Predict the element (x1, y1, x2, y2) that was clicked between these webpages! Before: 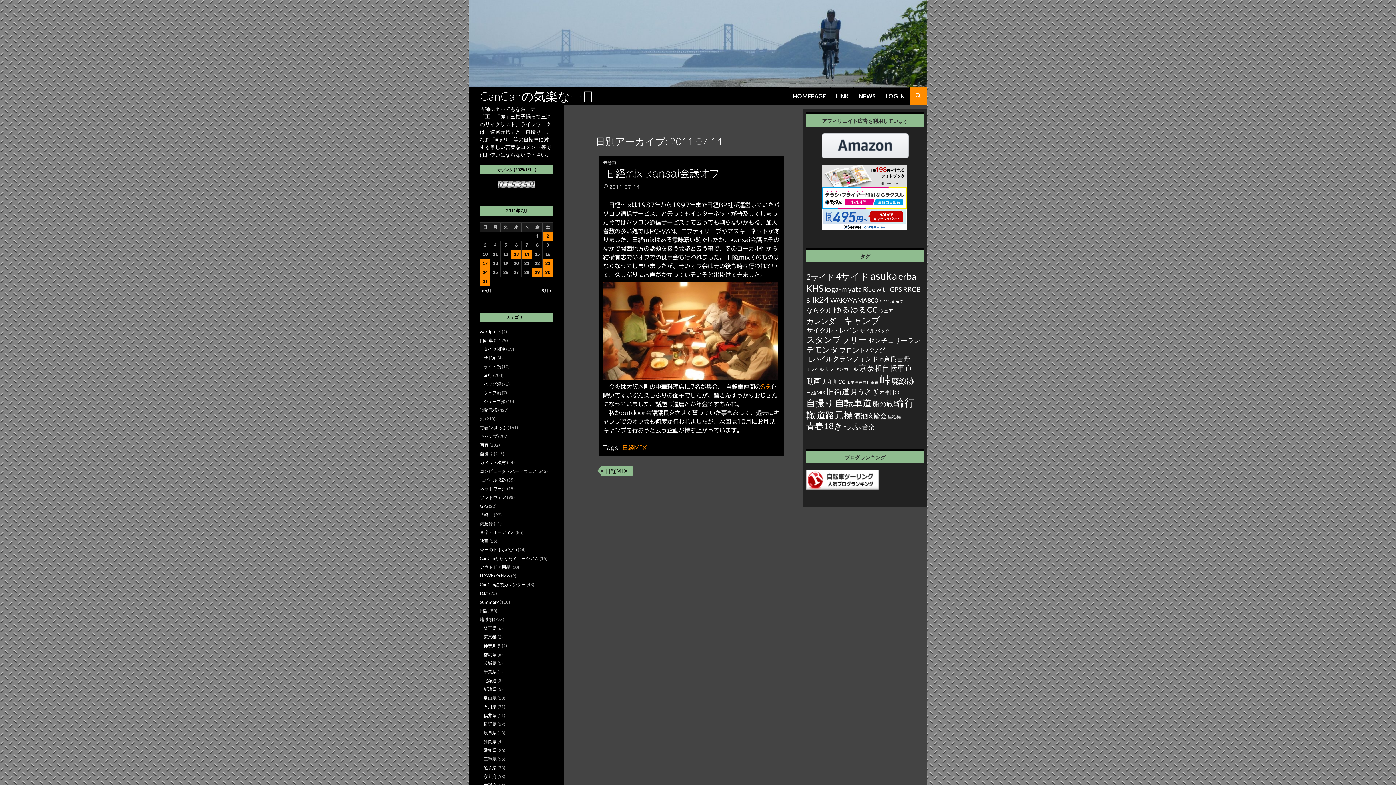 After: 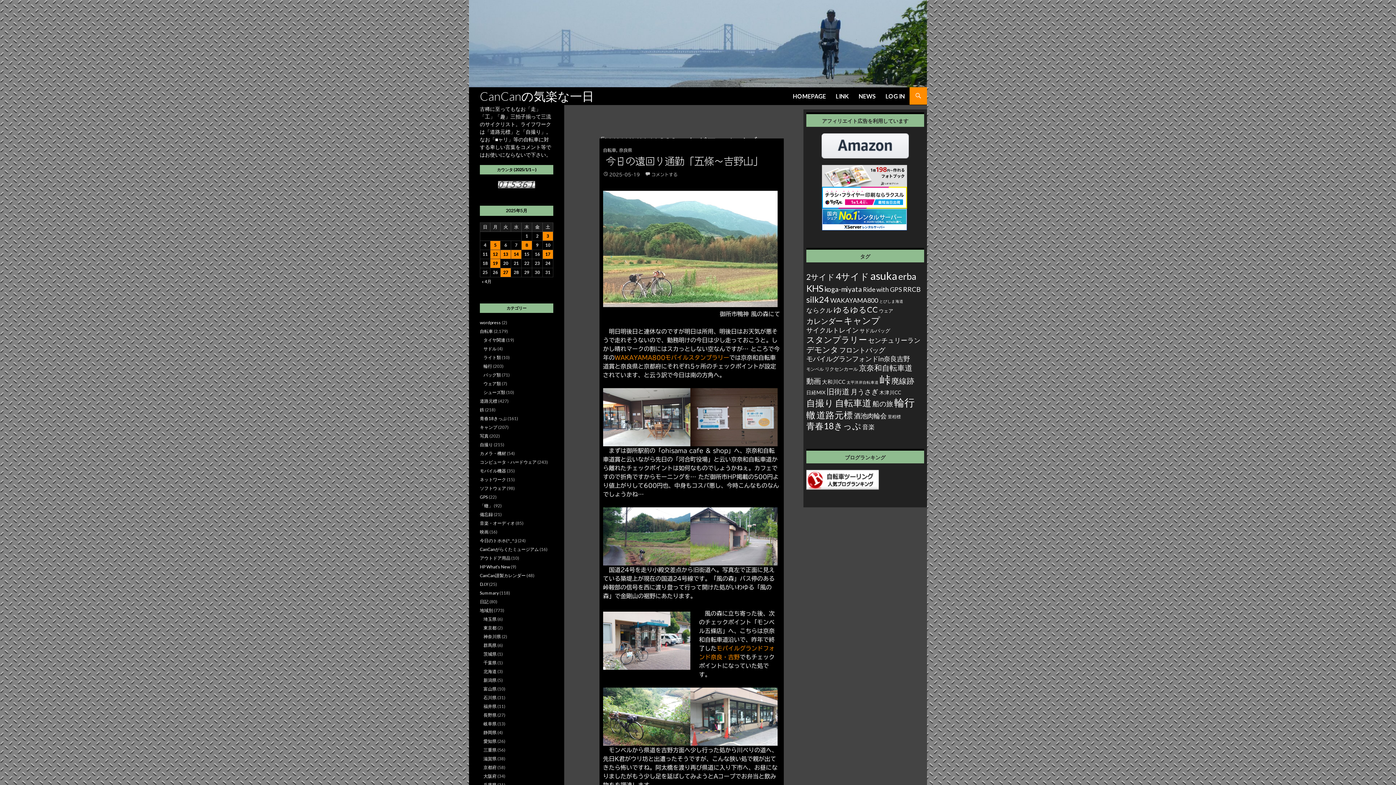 Action: label: WAKAYAMA800 (15個の項目) bbox: (830, 296, 878, 304)